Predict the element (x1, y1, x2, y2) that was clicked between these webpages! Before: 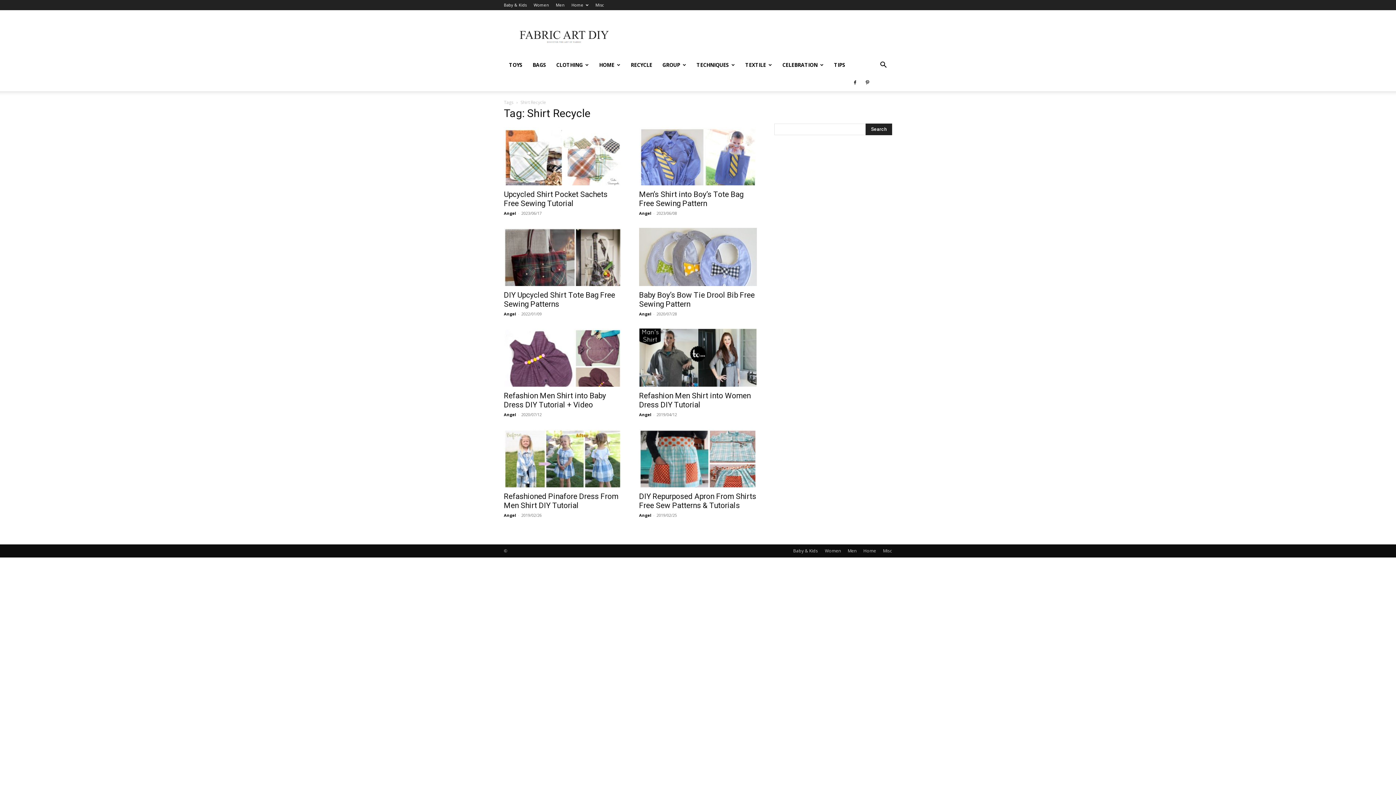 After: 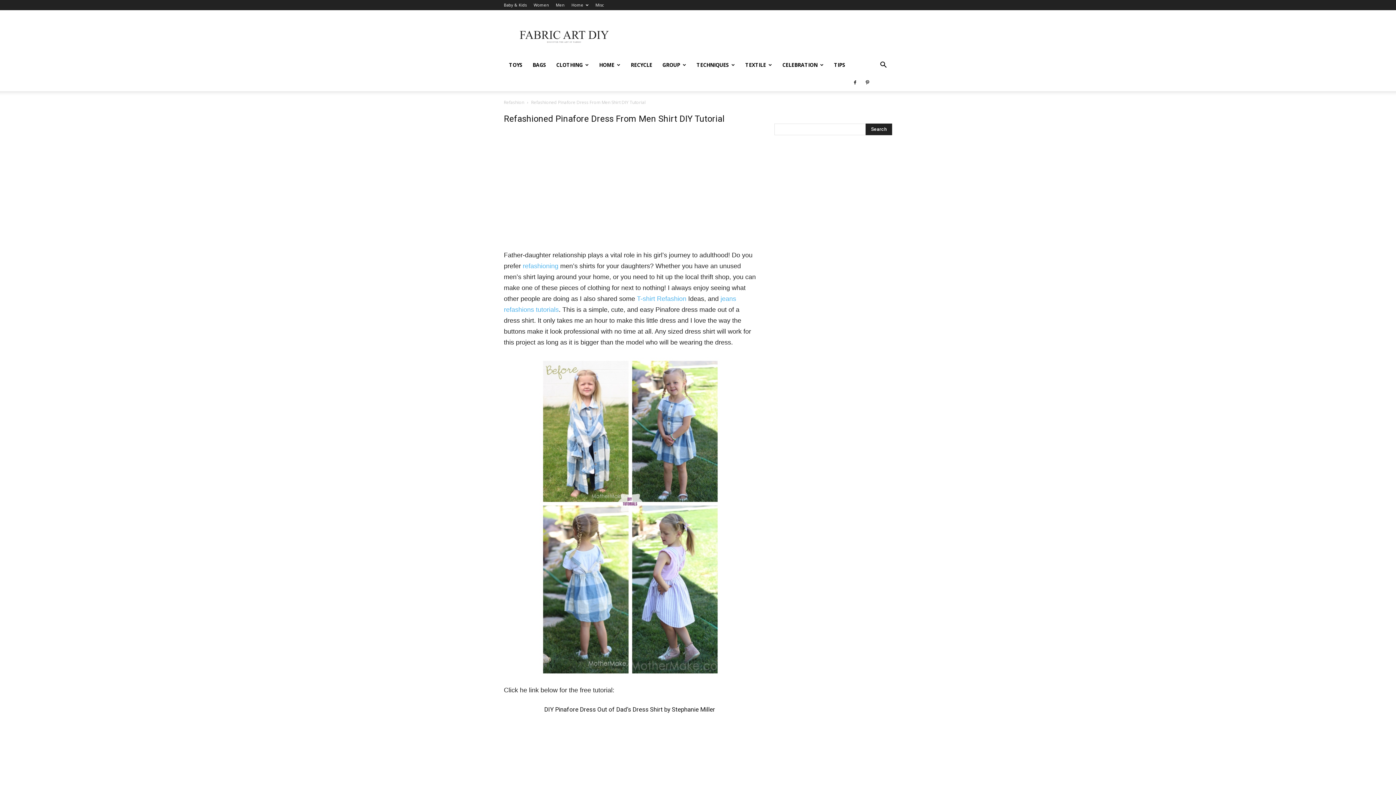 Action: label: Refashioned Pinafore Dress From Men Shirt DIY Tutorial bbox: (504, 492, 618, 510)